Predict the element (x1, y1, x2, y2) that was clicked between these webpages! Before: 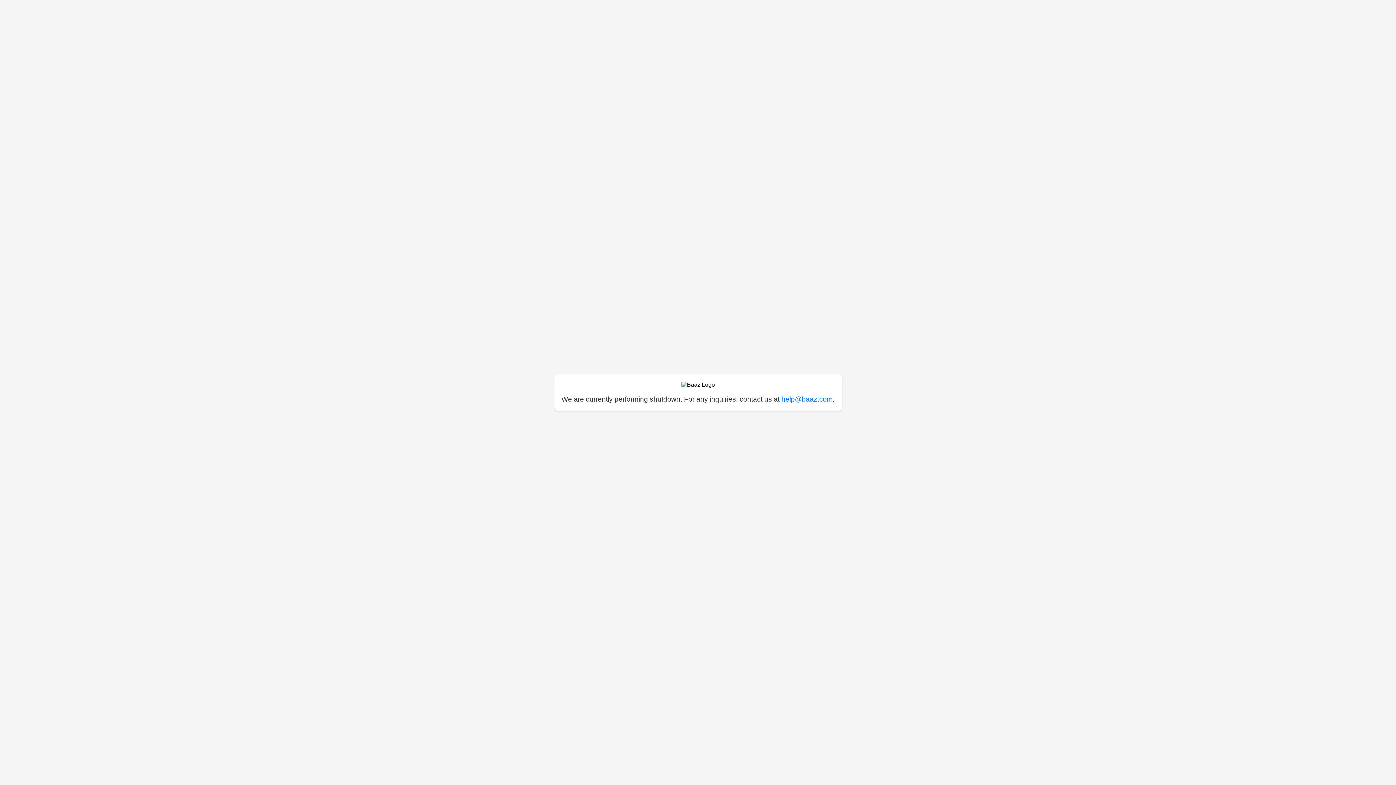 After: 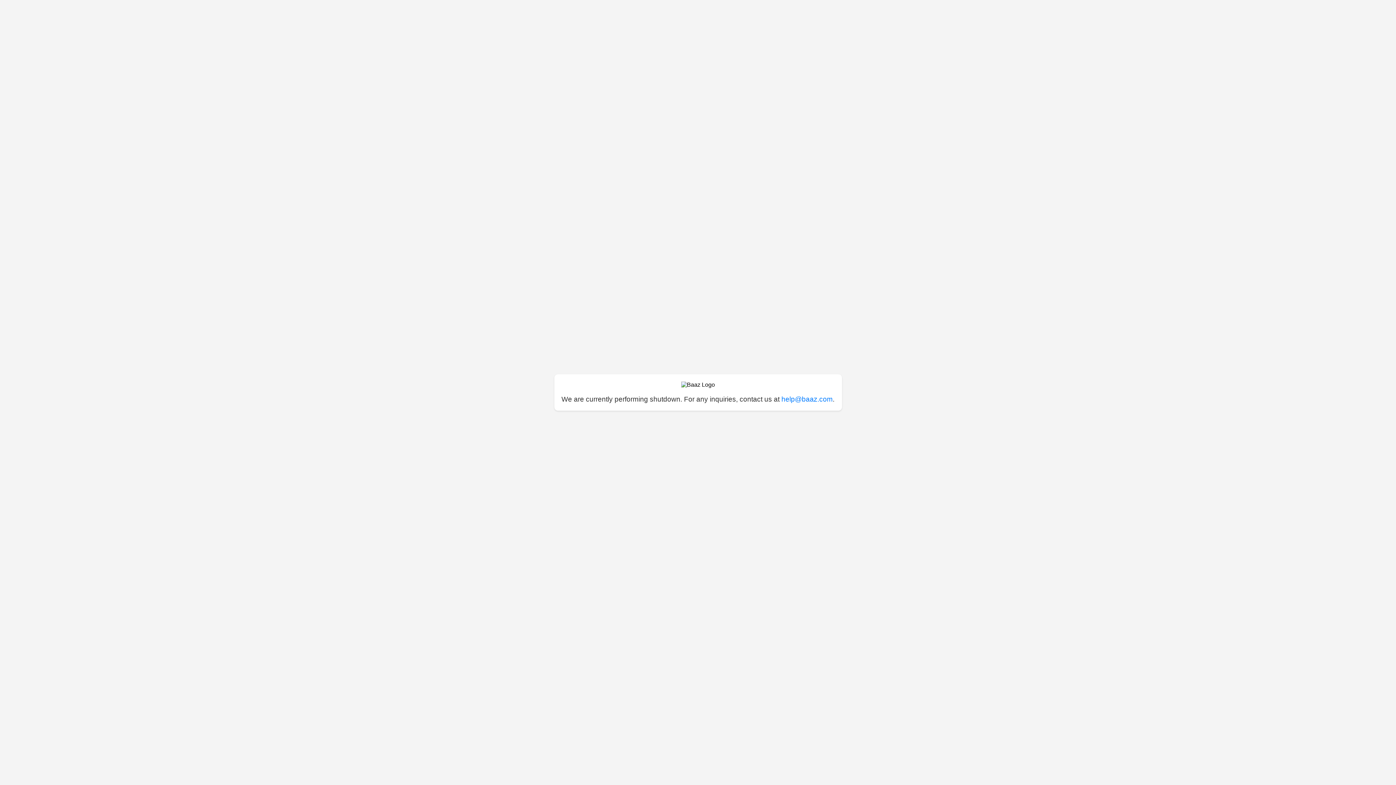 Action: bbox: (781, 395, 832, 403) label: help@baaz.com